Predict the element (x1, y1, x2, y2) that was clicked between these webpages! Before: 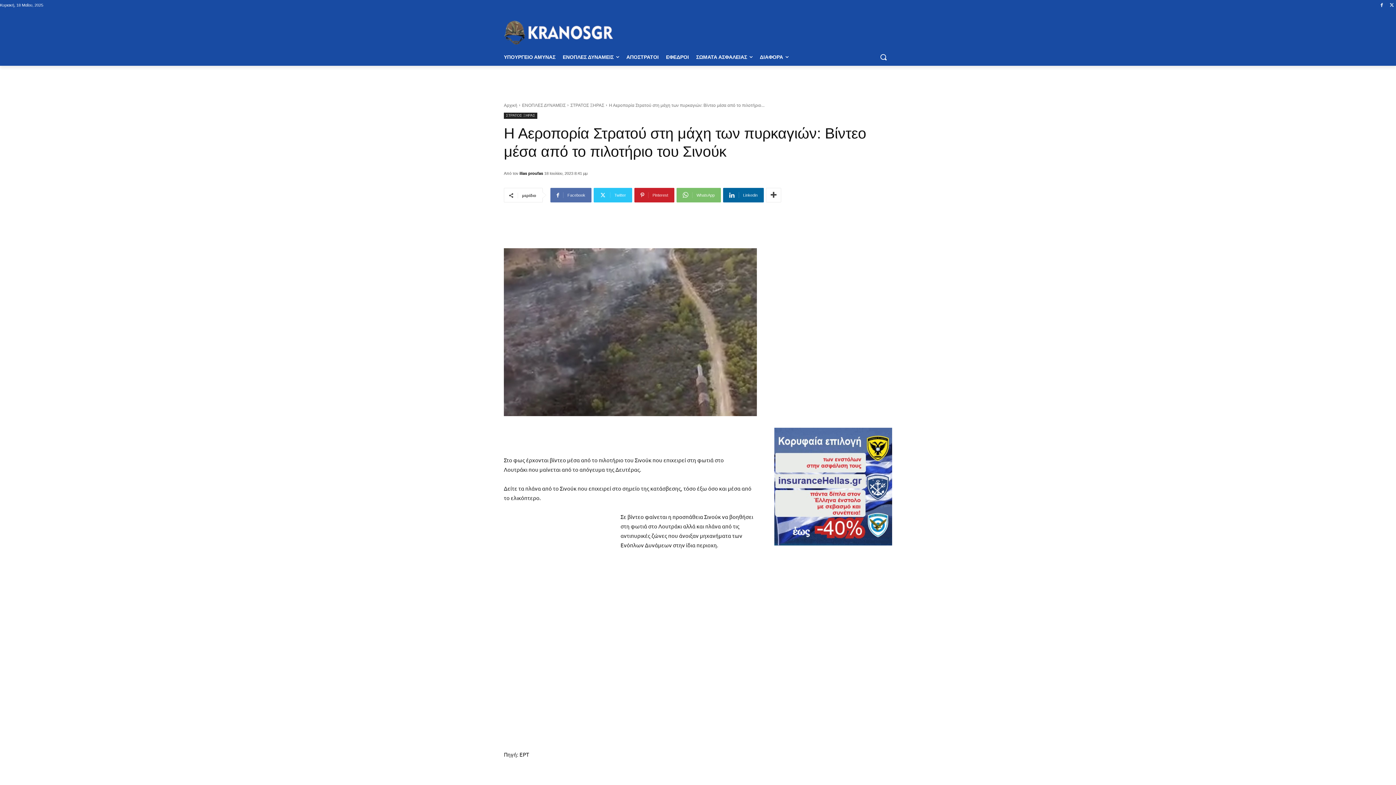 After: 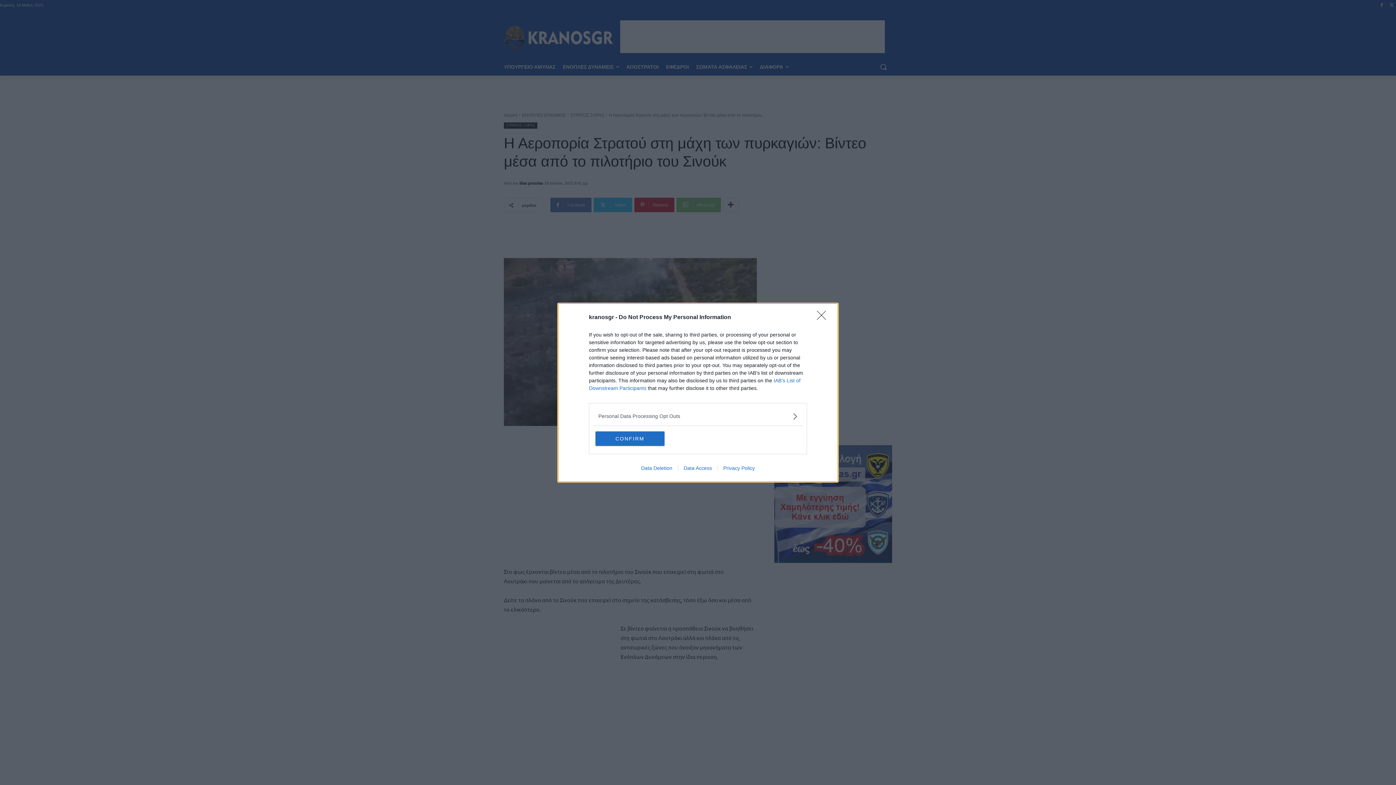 Action: bbox: (626, 48, 658, 65) label: ΑΠΟΣΤΡΑΤΟΙ